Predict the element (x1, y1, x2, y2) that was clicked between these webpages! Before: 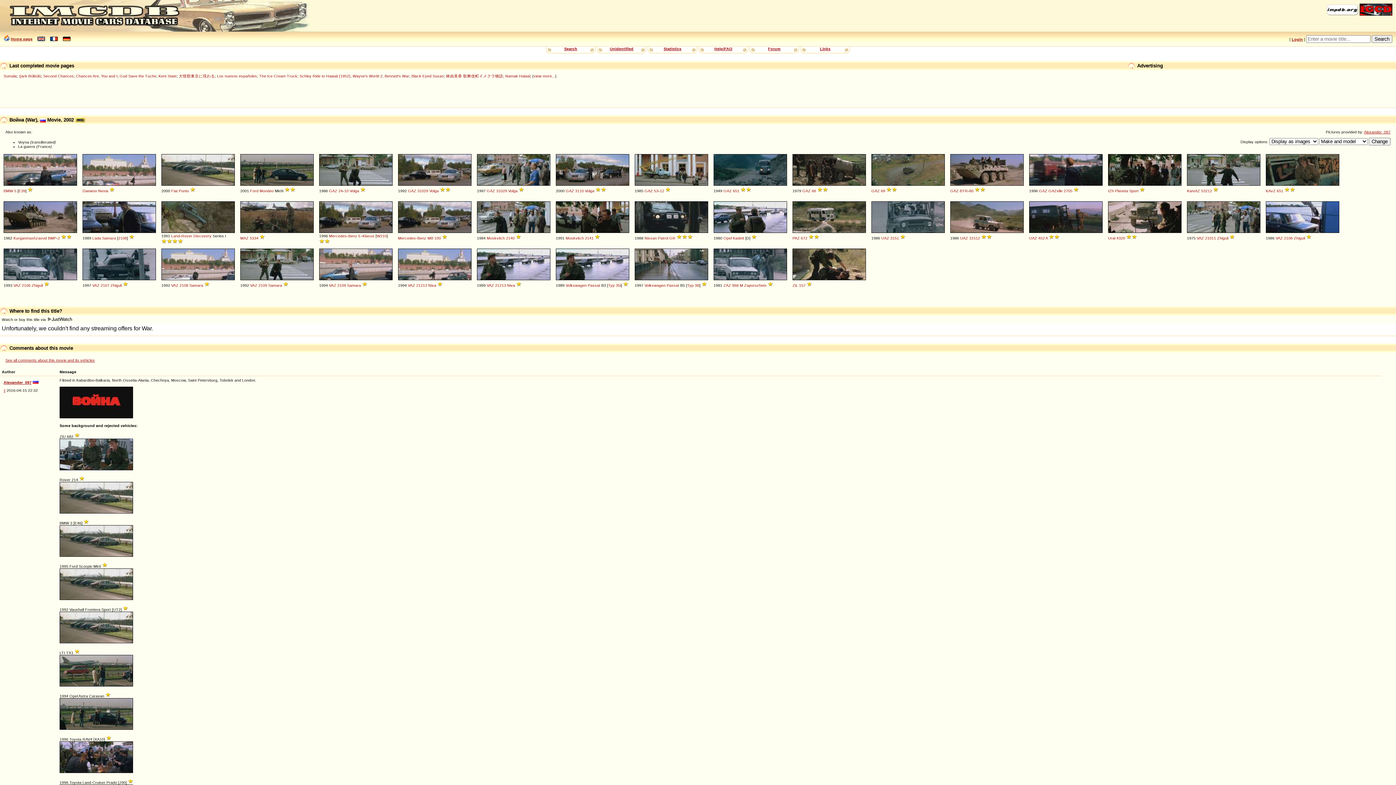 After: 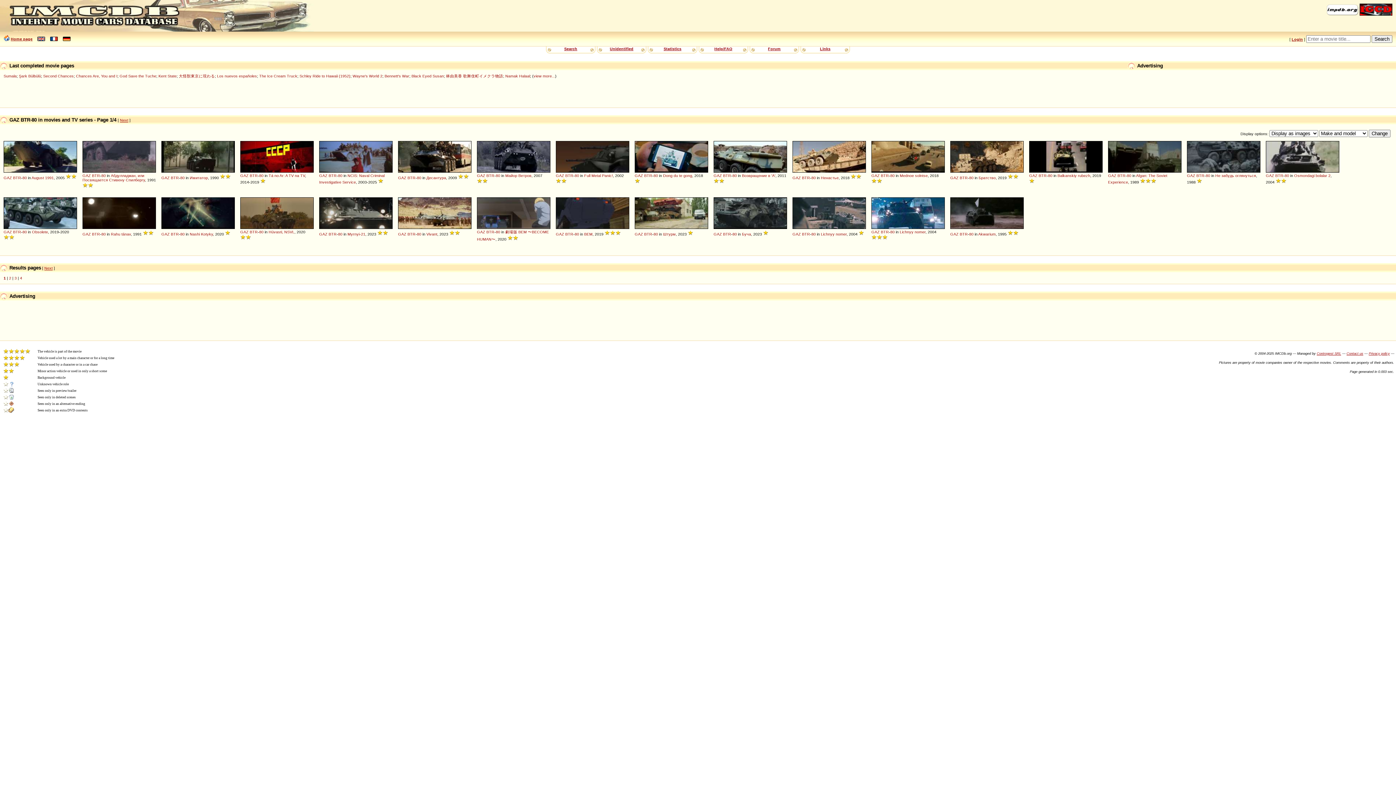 Action: bbox: (969, 188, 973, 193) label: 80